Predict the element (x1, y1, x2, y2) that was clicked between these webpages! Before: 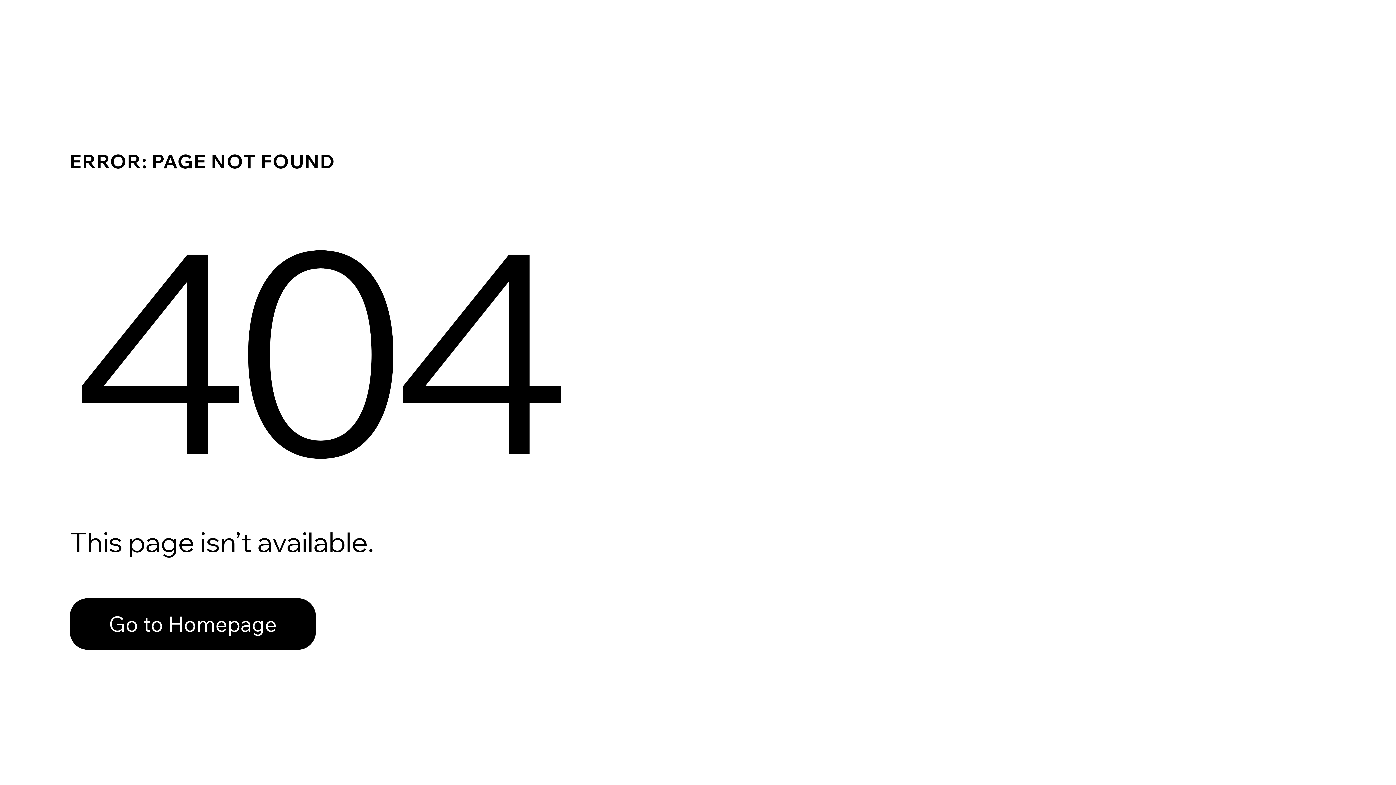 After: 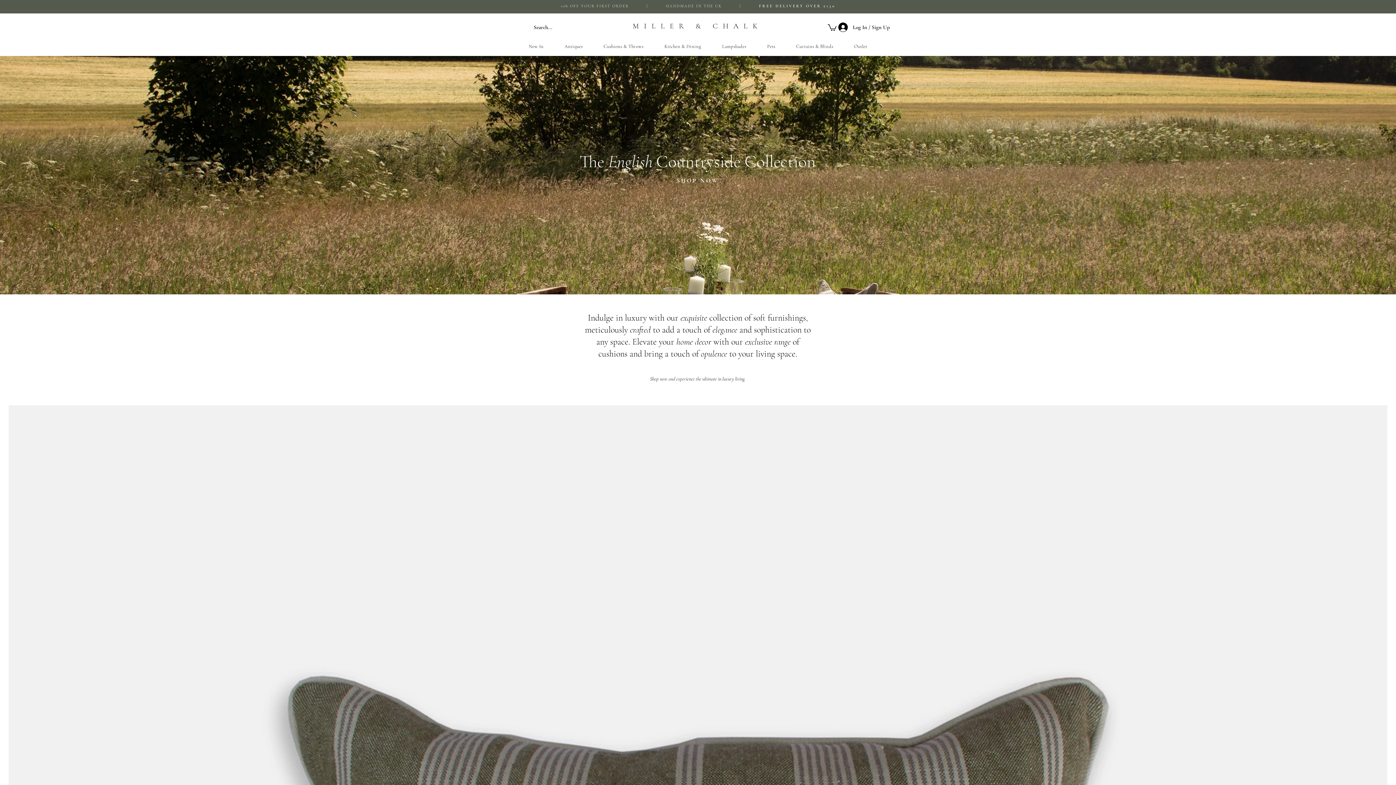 Action: label: Go to Homepage bbox: (69, 582, 768, 659)